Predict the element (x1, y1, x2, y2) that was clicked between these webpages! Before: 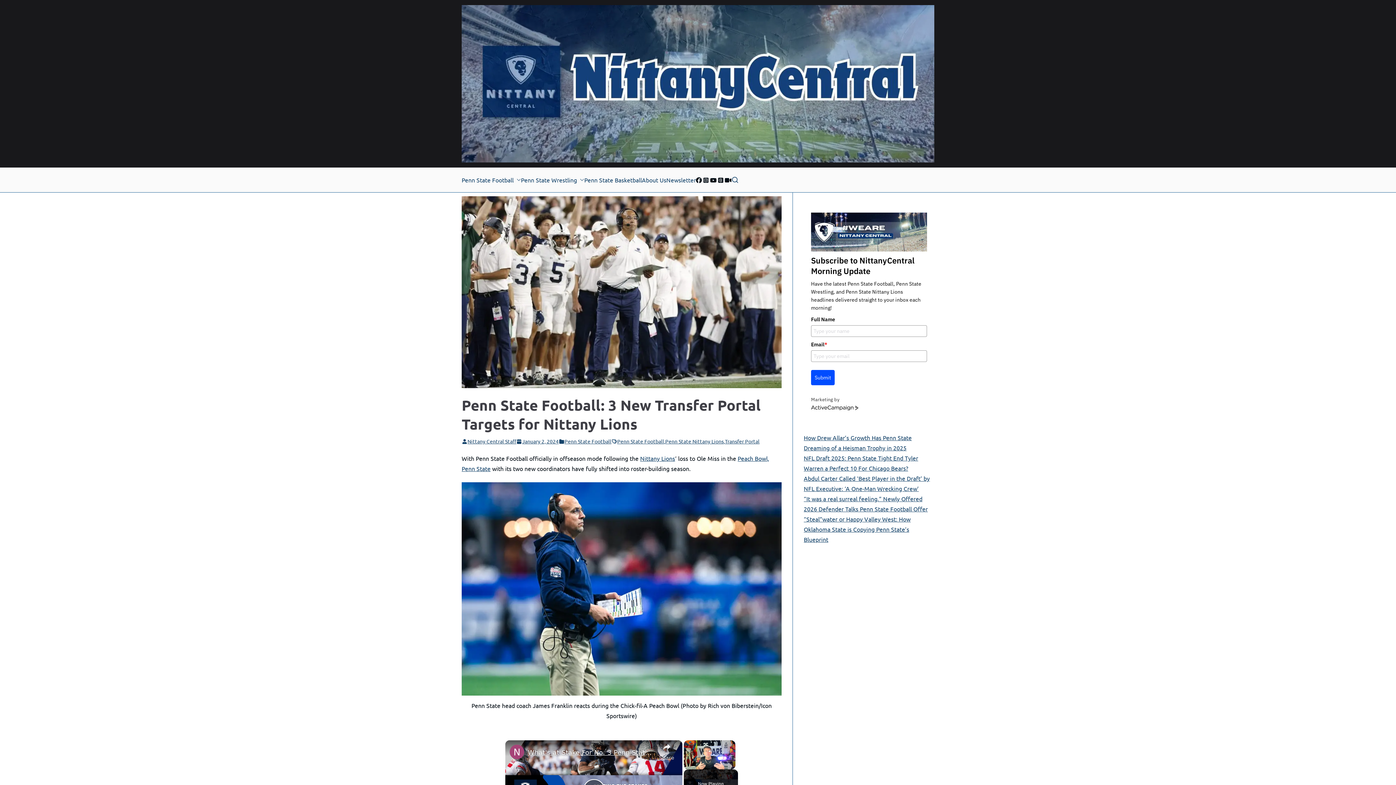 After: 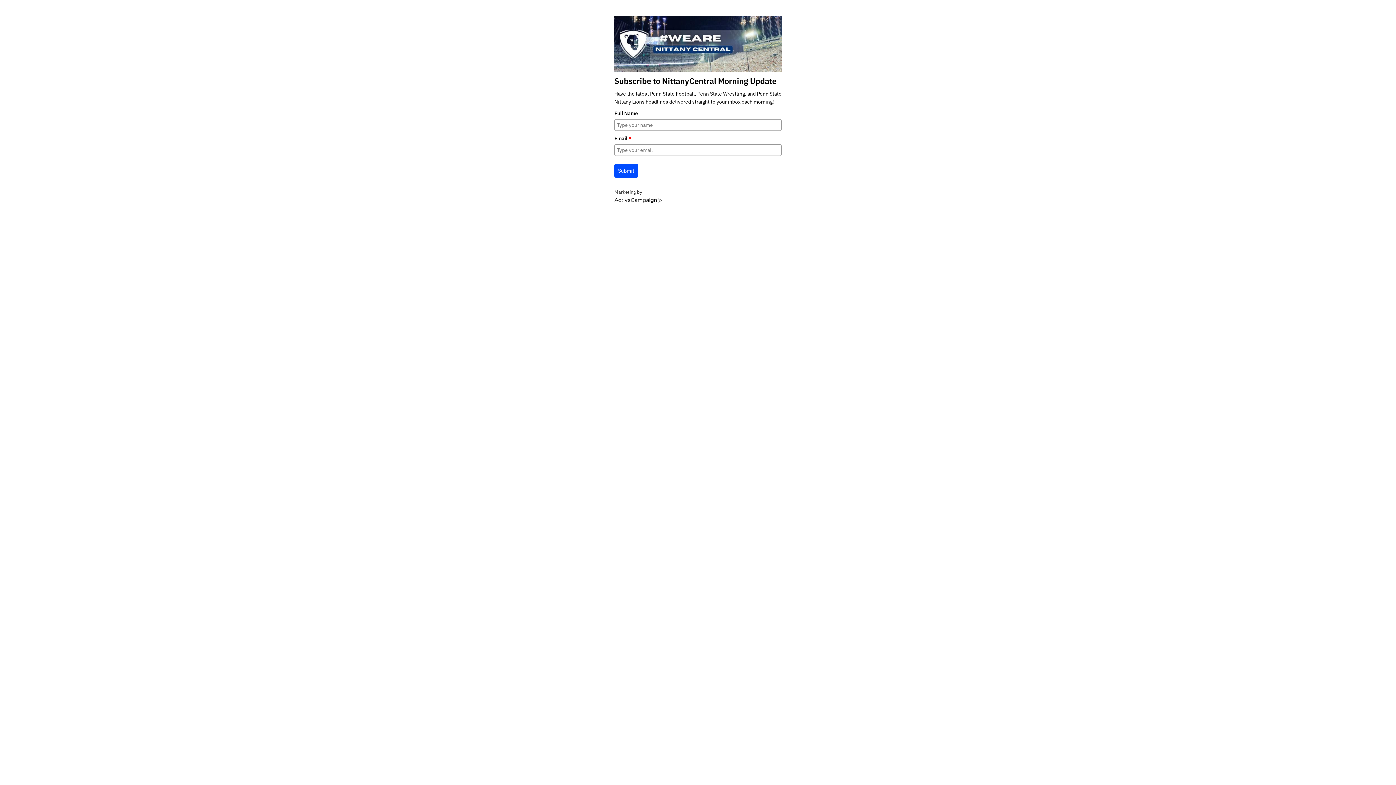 Action: bbox: (666, 175, 696, 185) label: Newsletter